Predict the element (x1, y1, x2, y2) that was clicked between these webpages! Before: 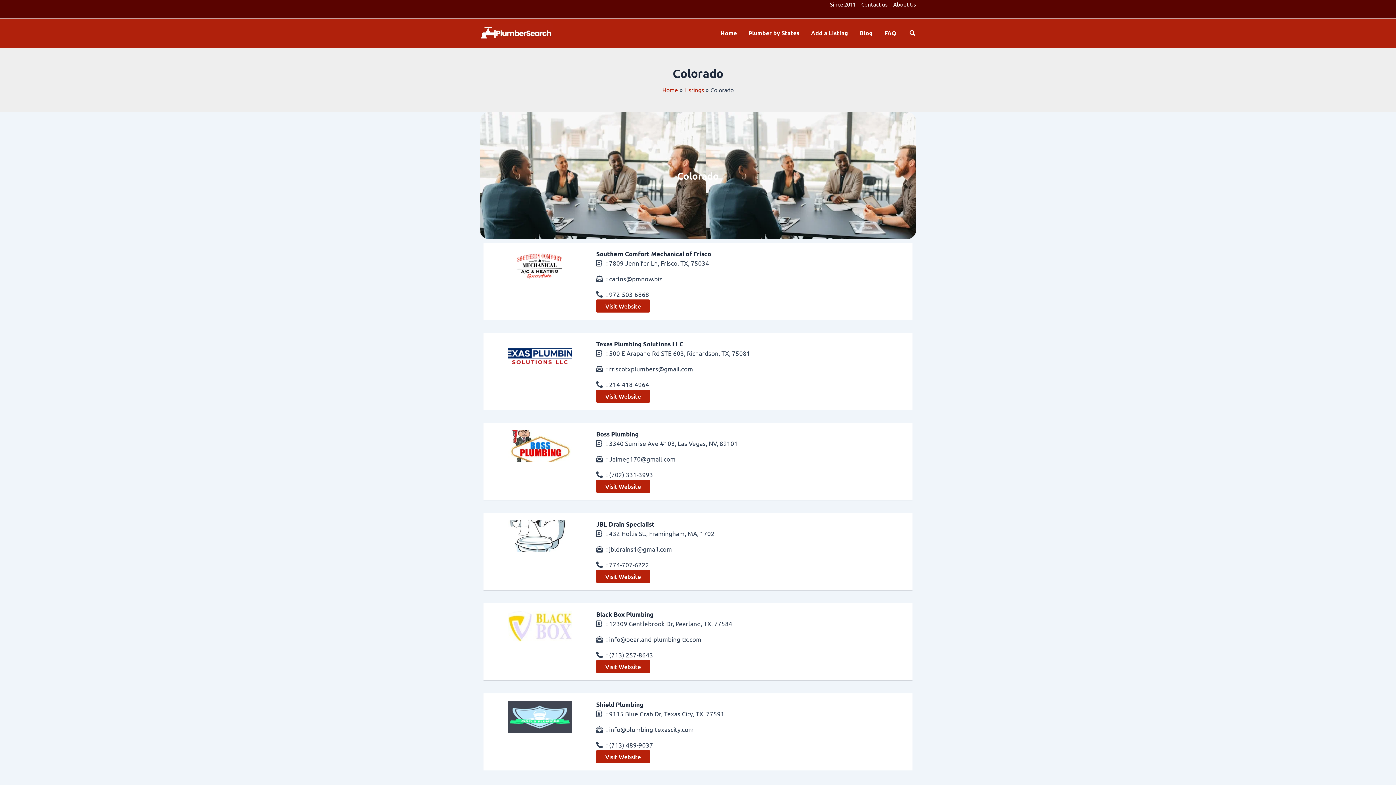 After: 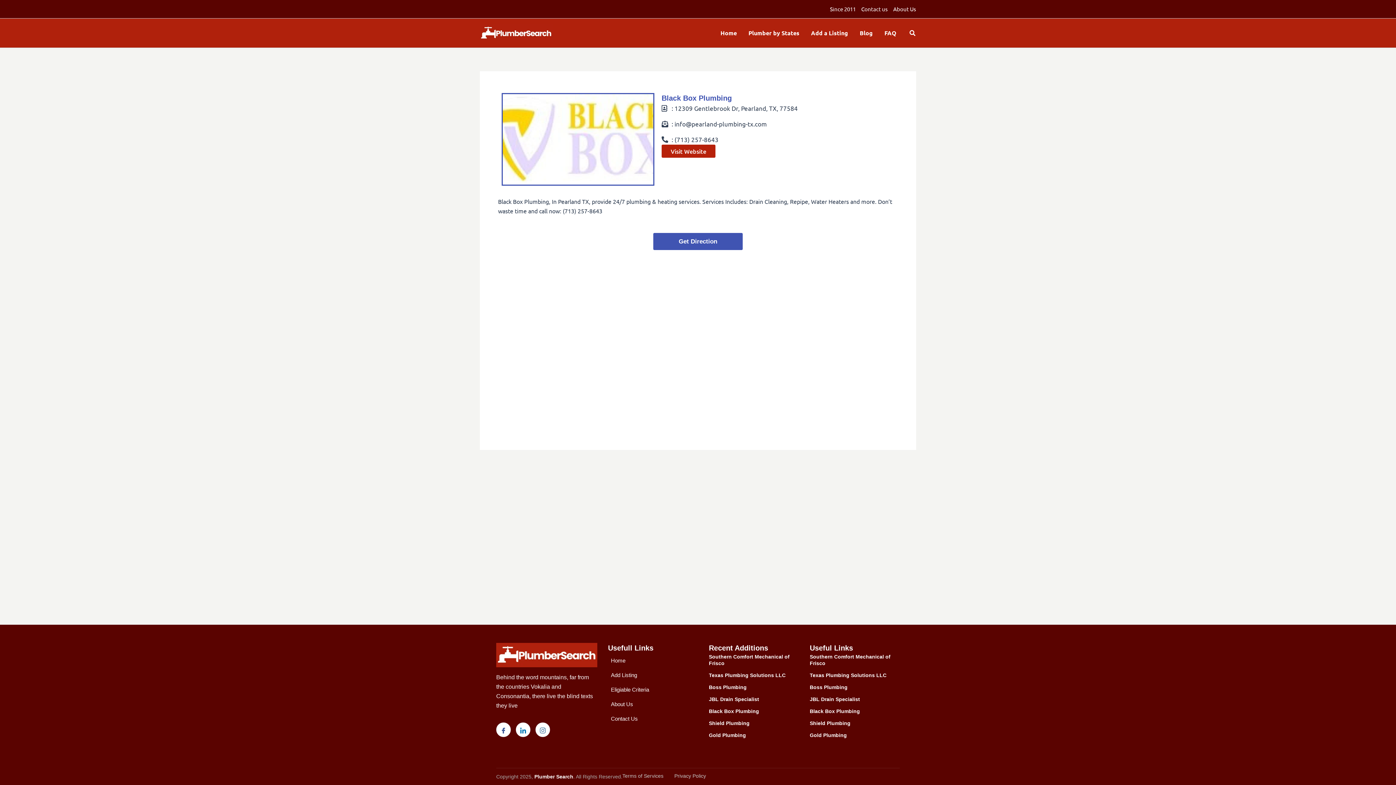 Action: label: Black Box Plumbing bbox: (596, 610, 653, 618)